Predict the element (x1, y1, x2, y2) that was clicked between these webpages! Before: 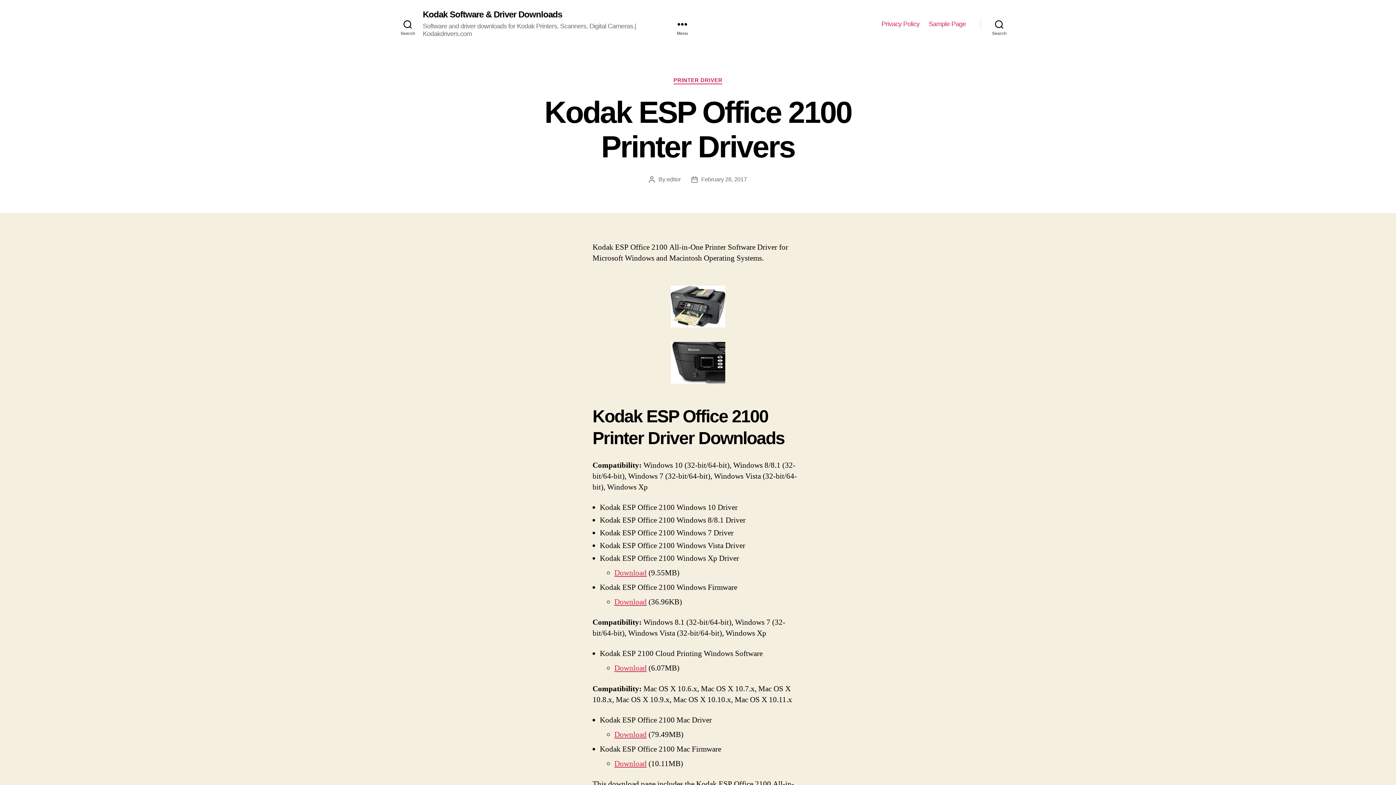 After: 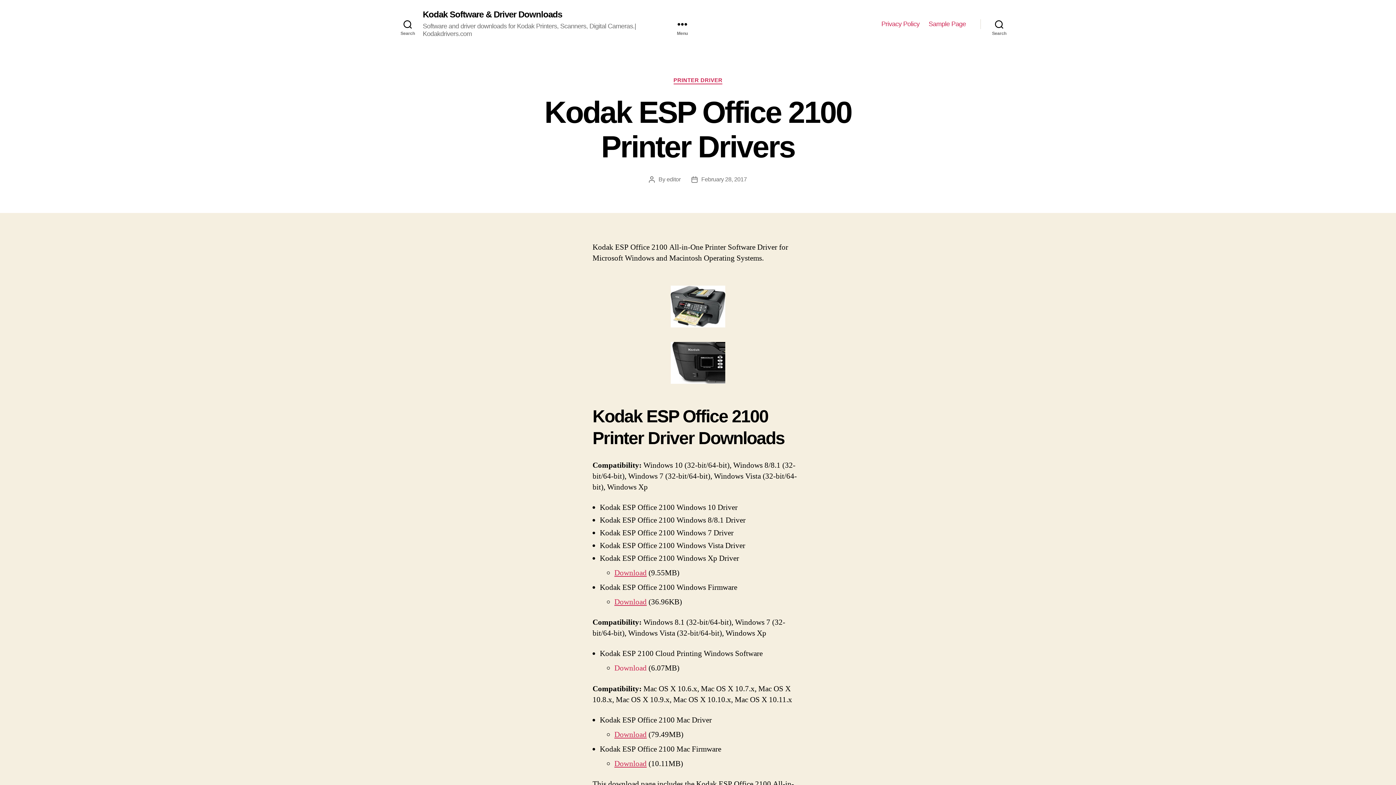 Action: label: Download bbox: (614, 663, 646, 673)